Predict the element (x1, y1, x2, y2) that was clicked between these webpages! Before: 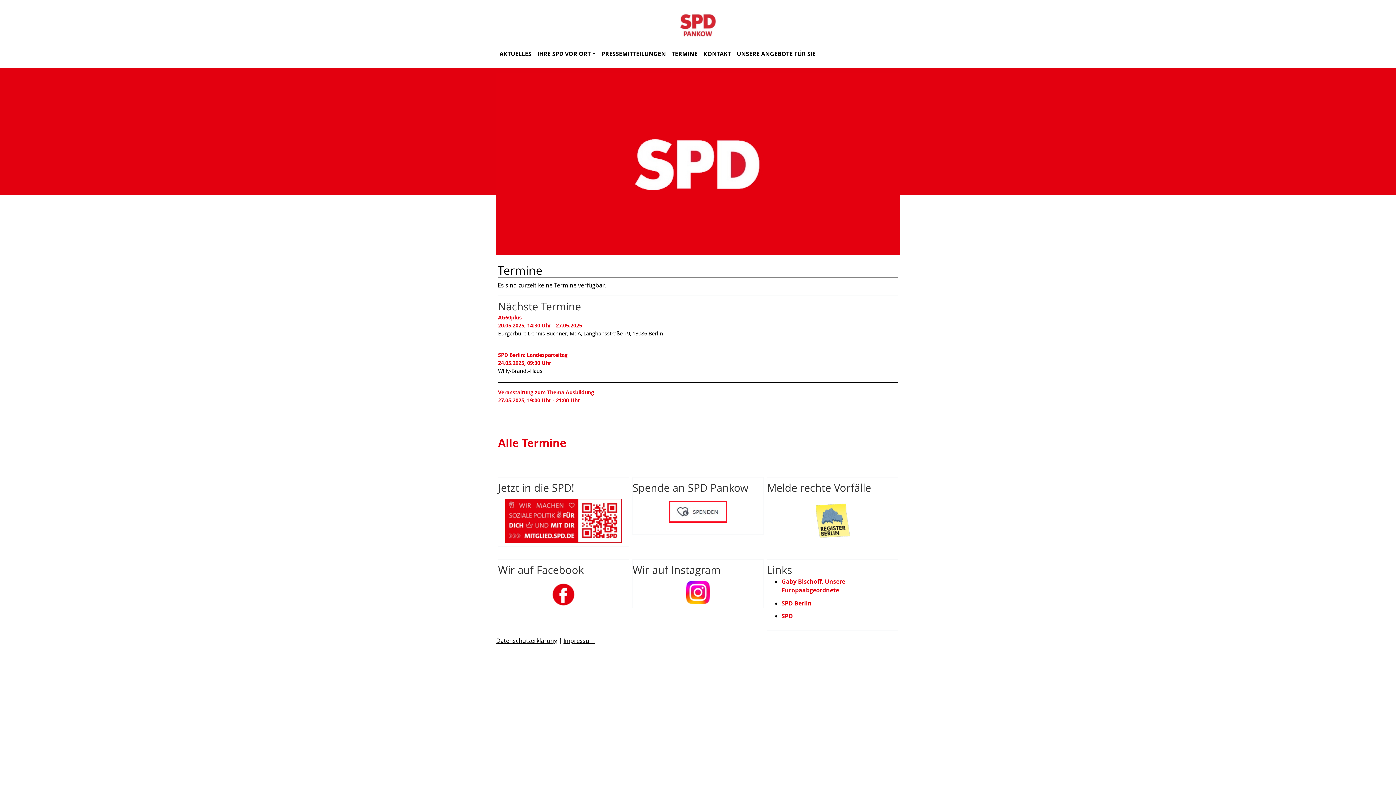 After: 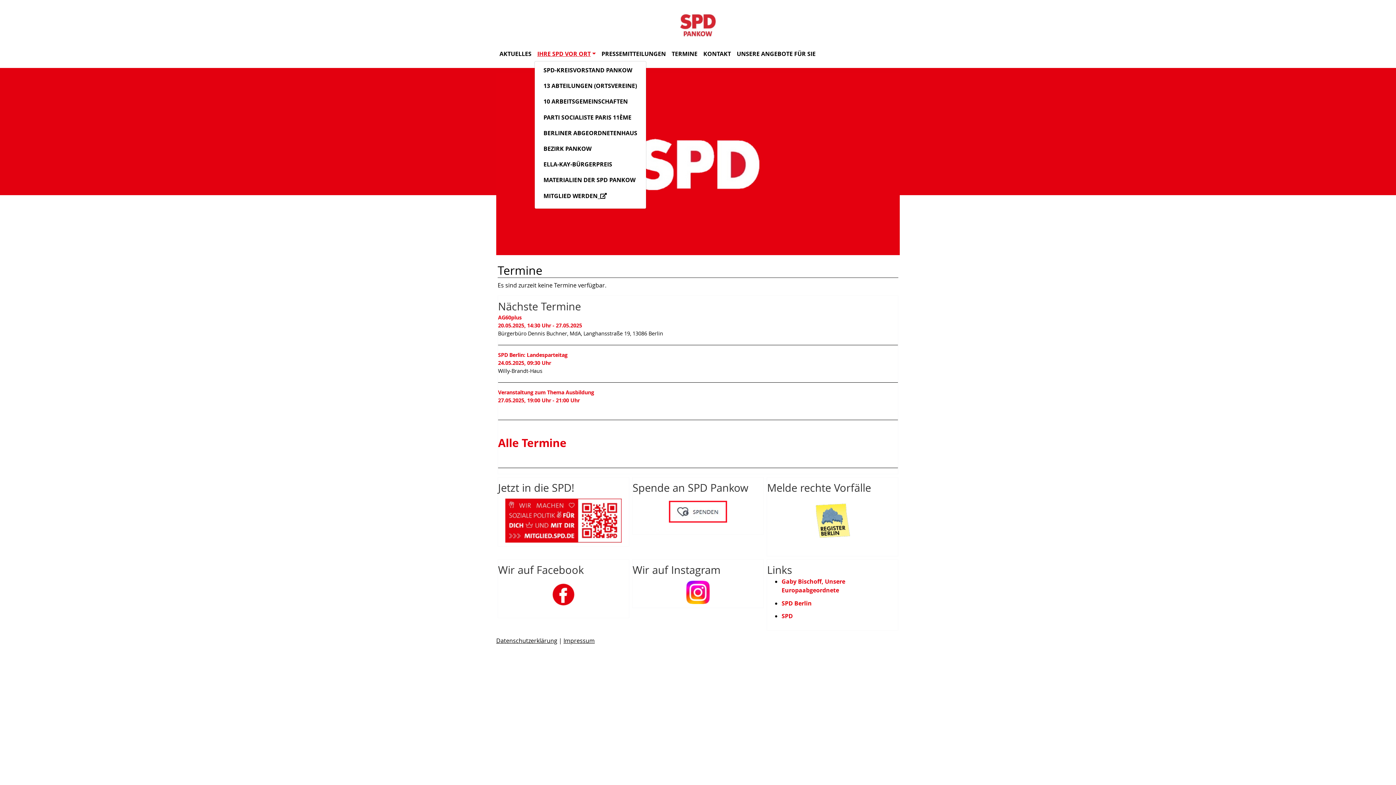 Action: label: IHRE SPD VOR ORT bbox: (534, 46, 598, 61)